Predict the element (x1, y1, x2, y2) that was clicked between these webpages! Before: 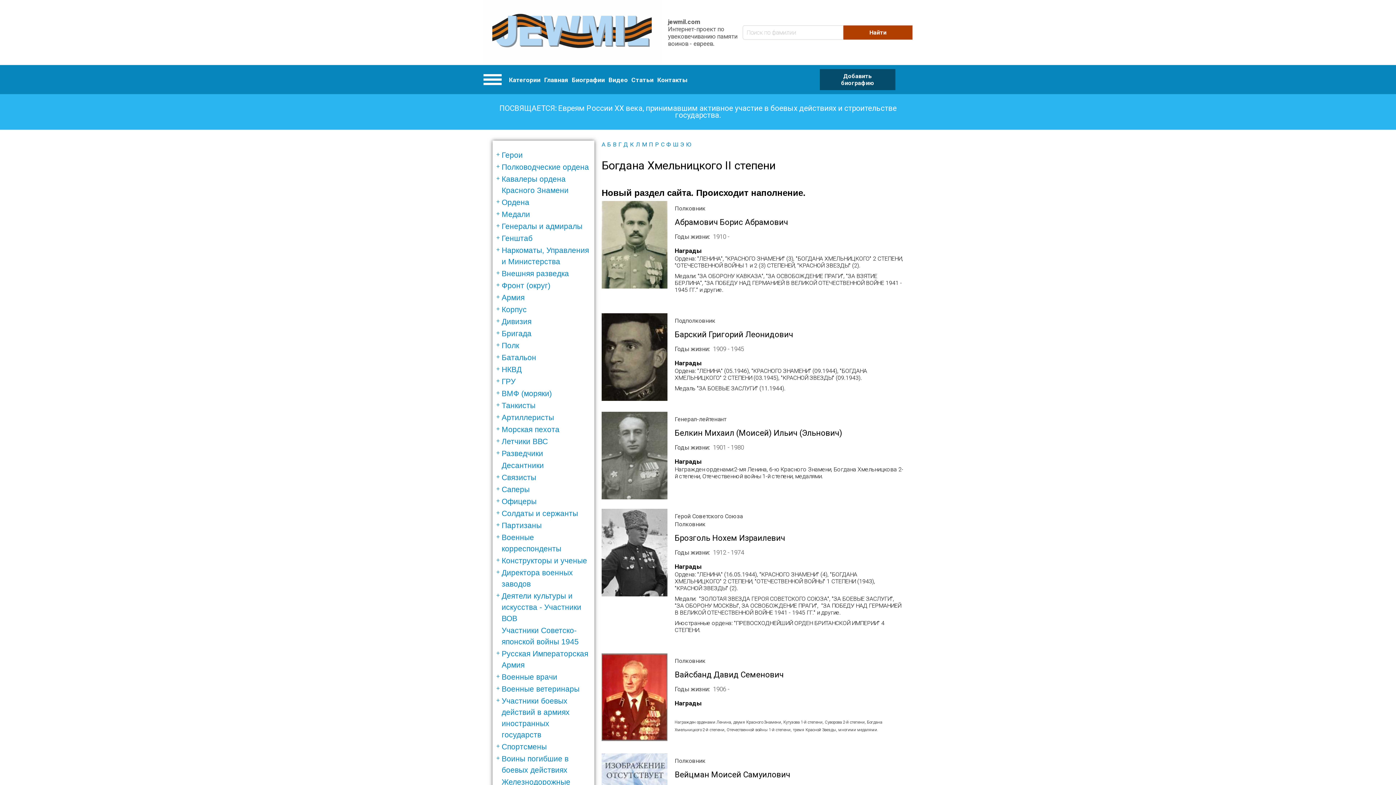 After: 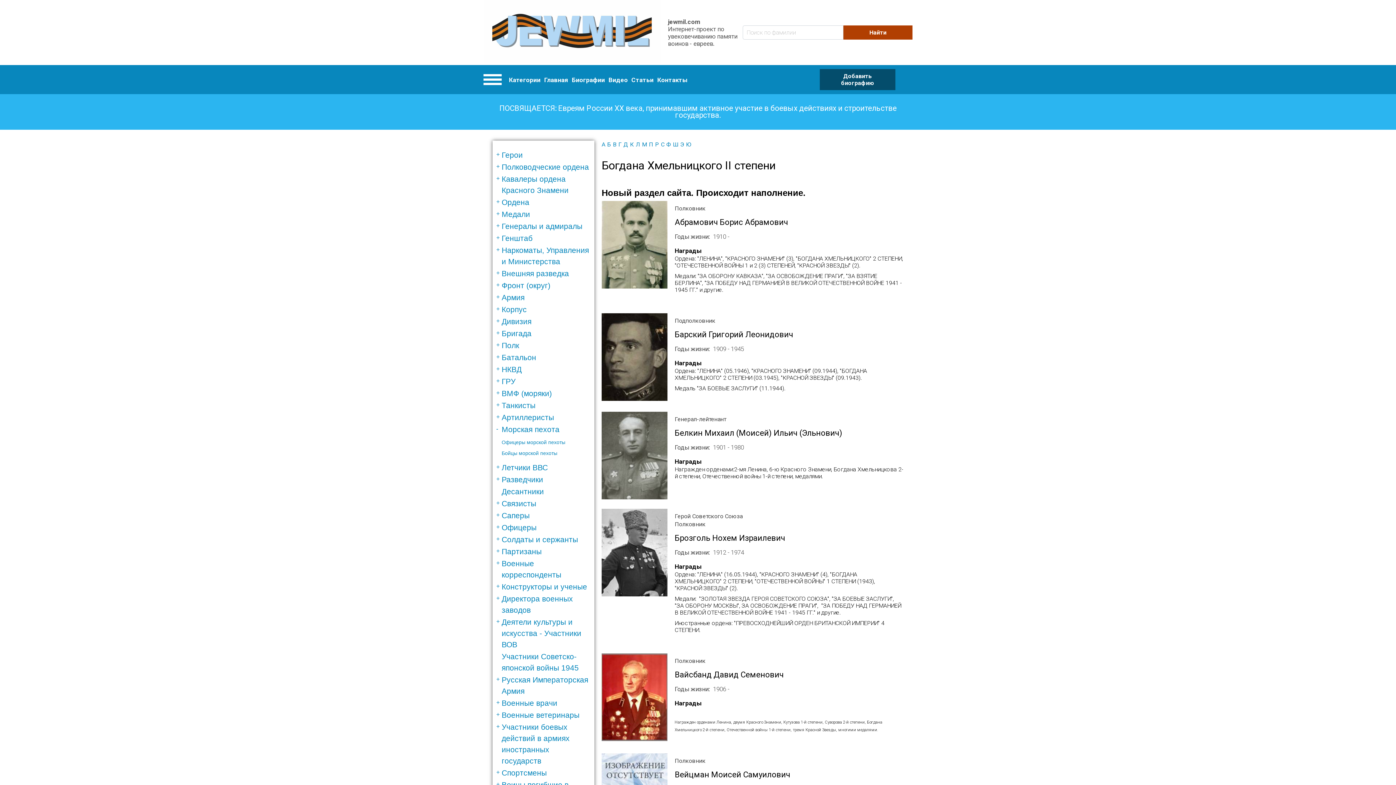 Action: bbox: (501, 425, 559, 433) label: Морская пехота